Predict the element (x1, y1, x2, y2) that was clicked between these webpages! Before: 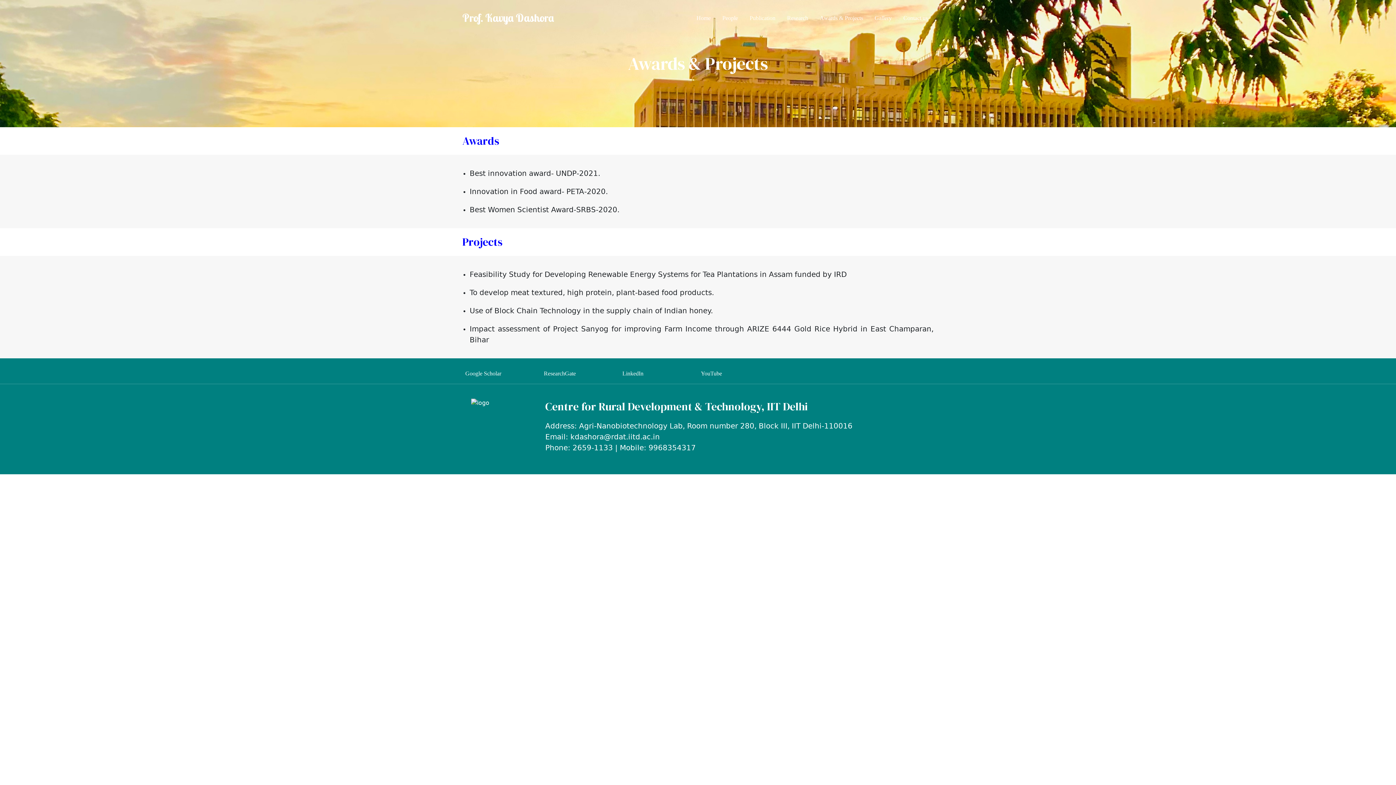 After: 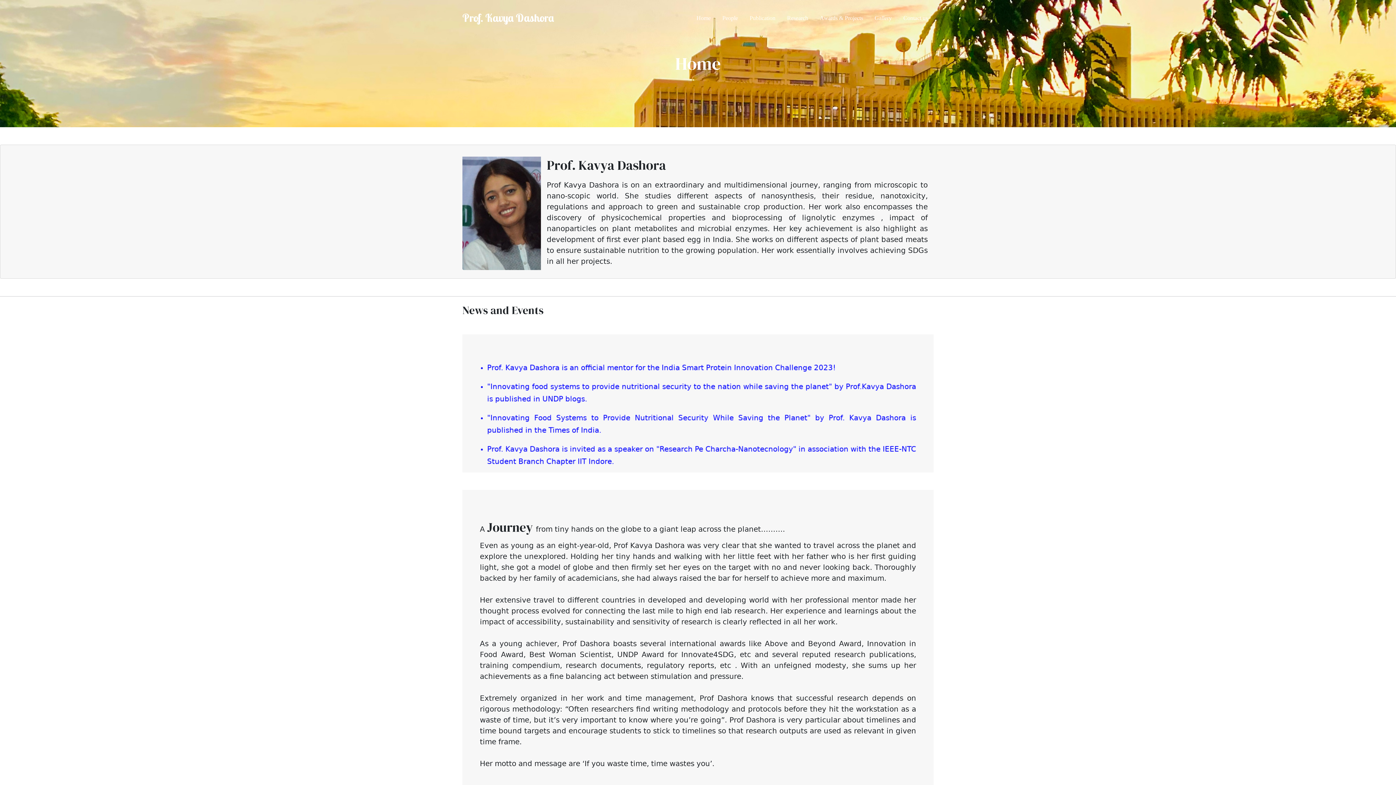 Action: bbox: (693, 10, 713, 25) label: Home